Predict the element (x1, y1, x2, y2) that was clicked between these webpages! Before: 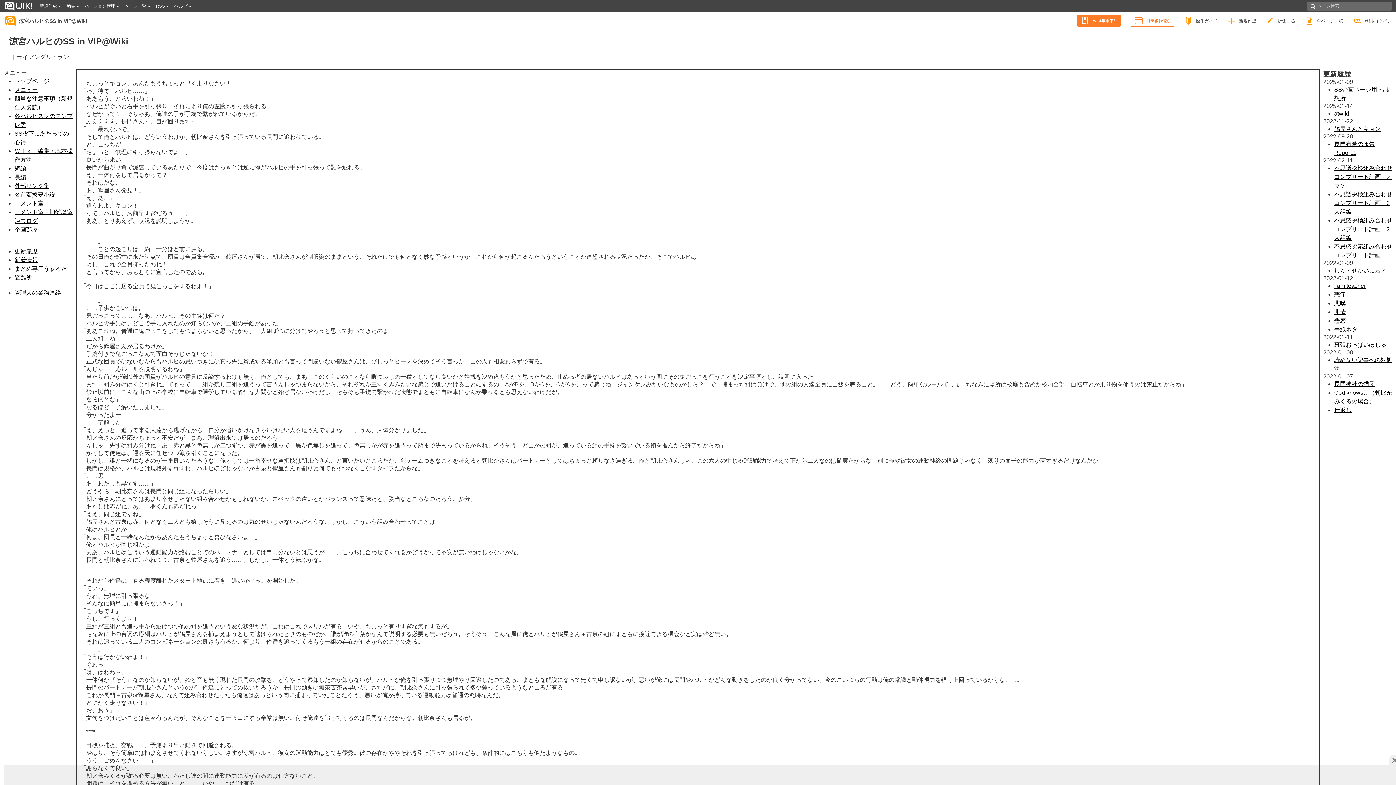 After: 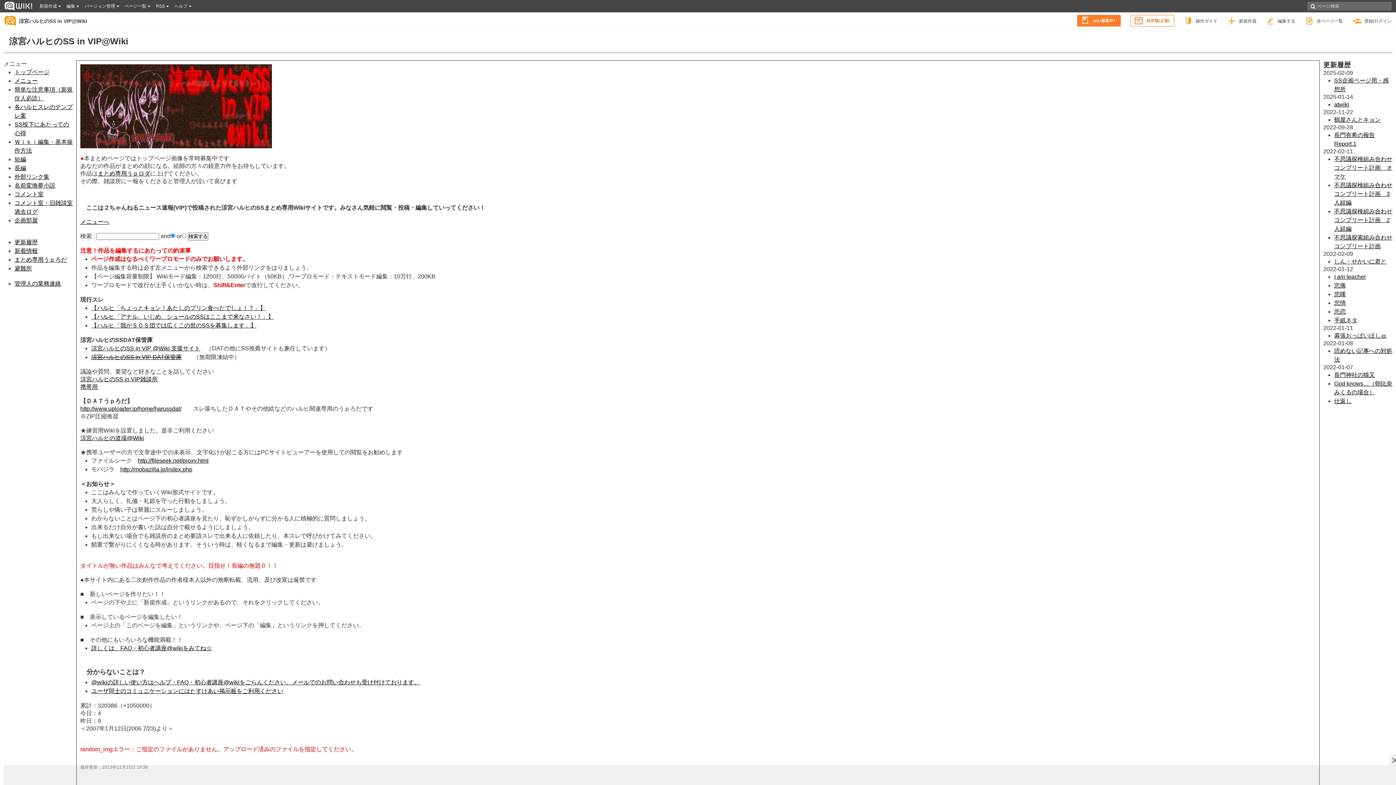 Action: bbox: (0, 15, 16, 26)